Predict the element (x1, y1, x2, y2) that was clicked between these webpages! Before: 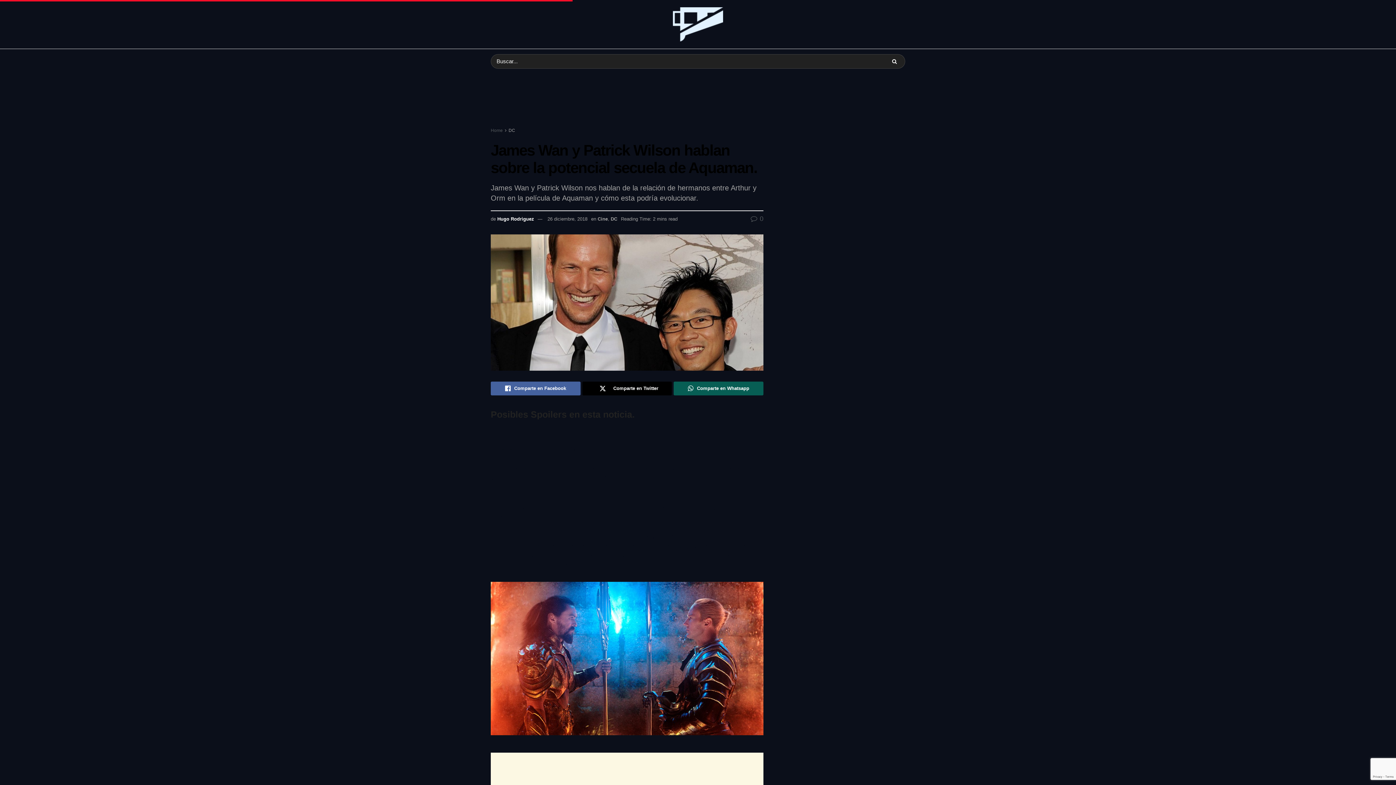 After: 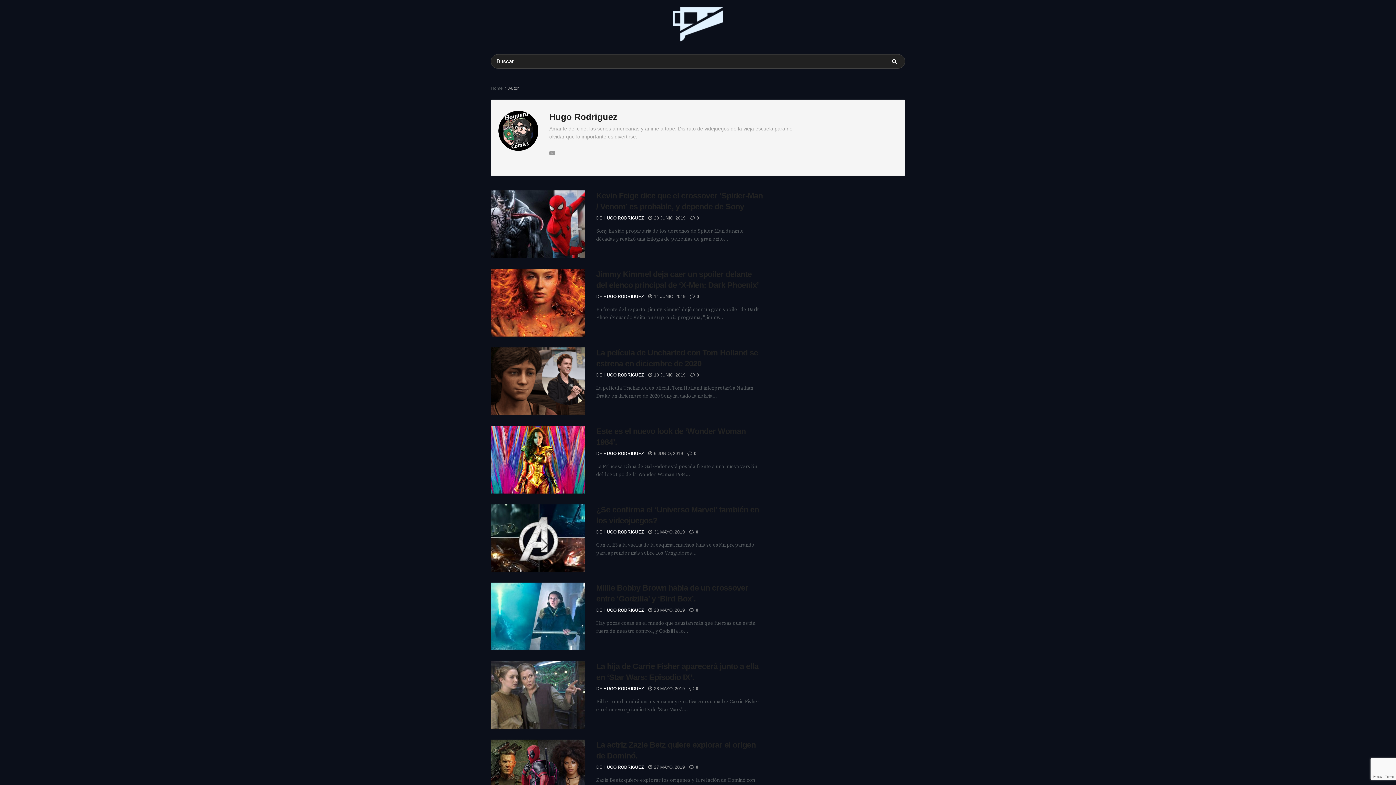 Action: label: Hugo Rodriguez bbox: (497, 216, 534, 221)